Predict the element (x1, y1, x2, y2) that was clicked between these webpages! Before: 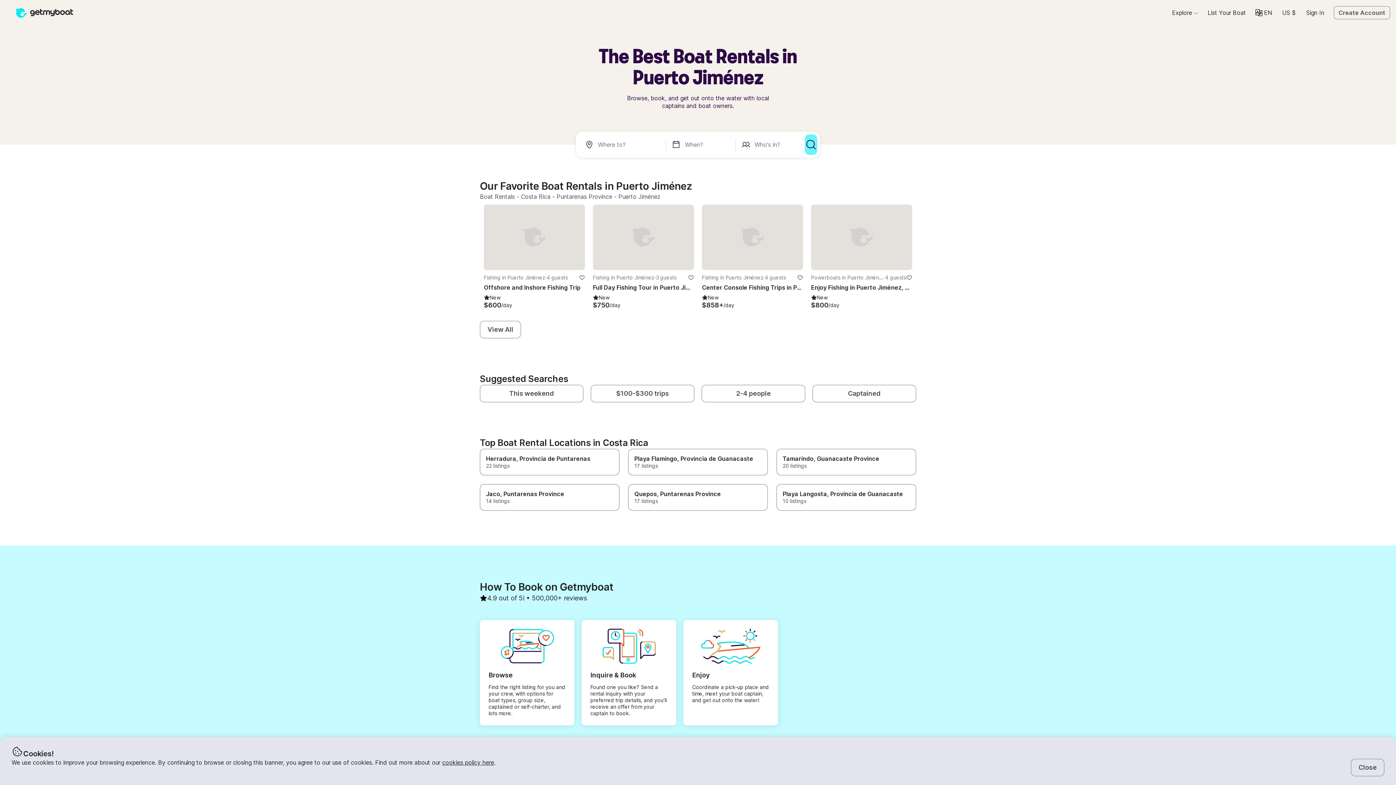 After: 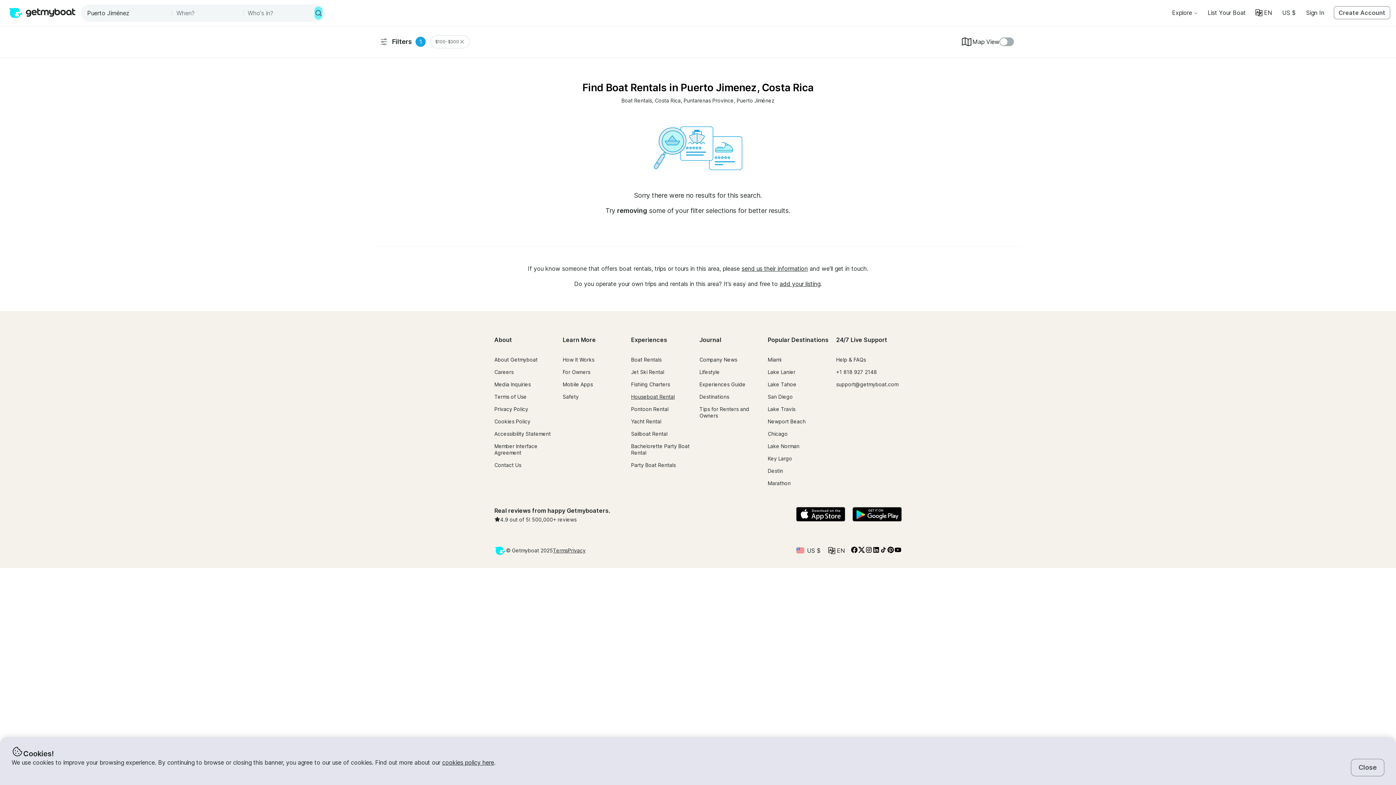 Action: label: $100-$300 trips bbox: (590, 385, 694, 402)